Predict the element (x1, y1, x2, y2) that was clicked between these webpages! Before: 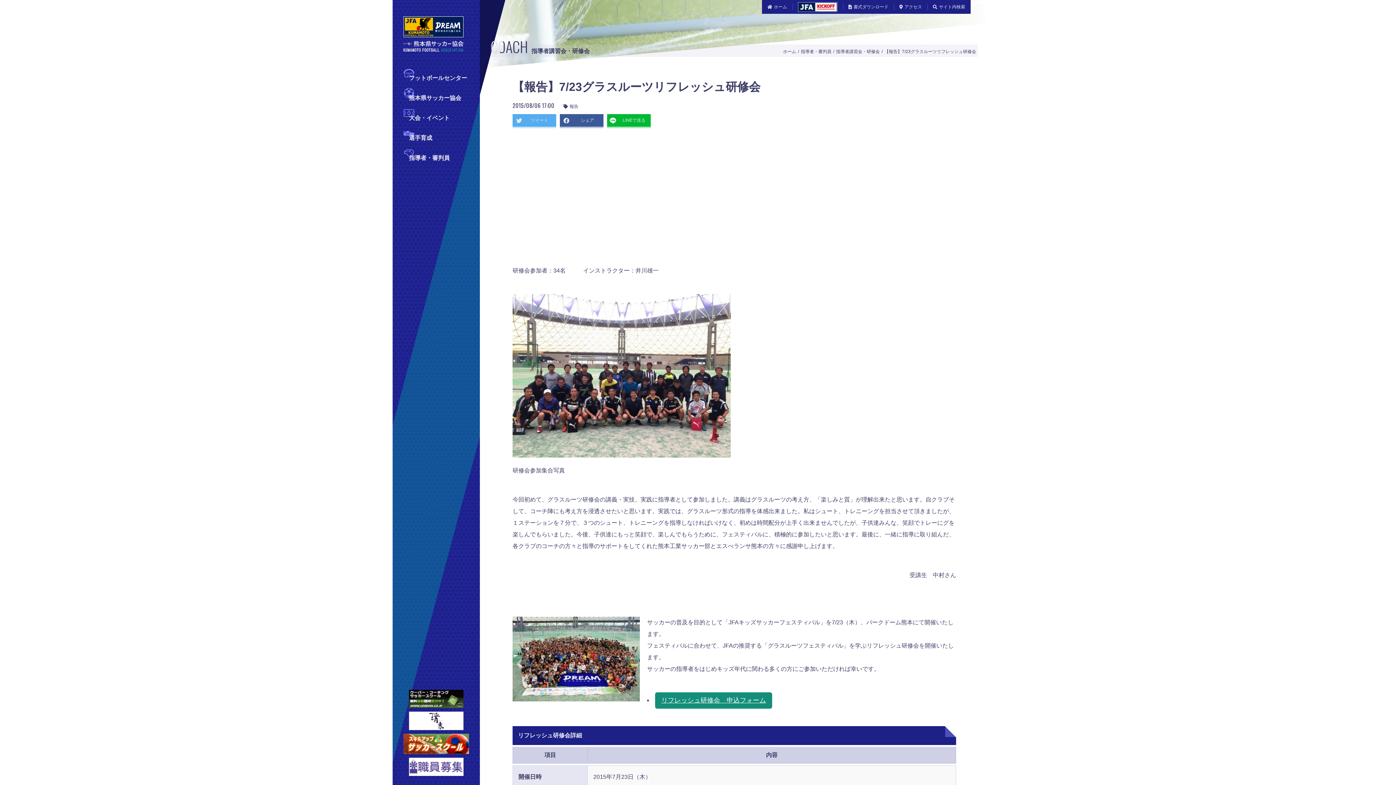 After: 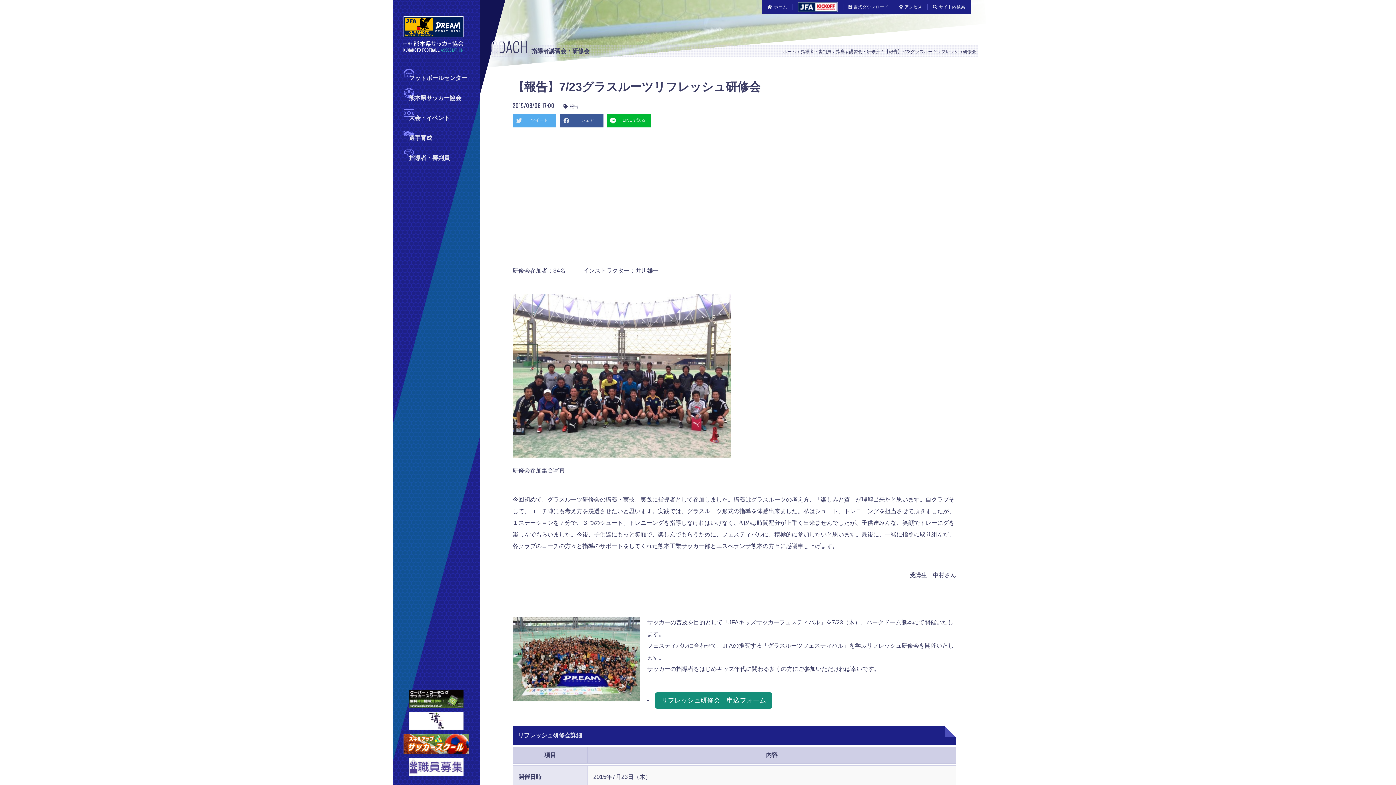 Action: bbox: (409, 695, 463, 701)